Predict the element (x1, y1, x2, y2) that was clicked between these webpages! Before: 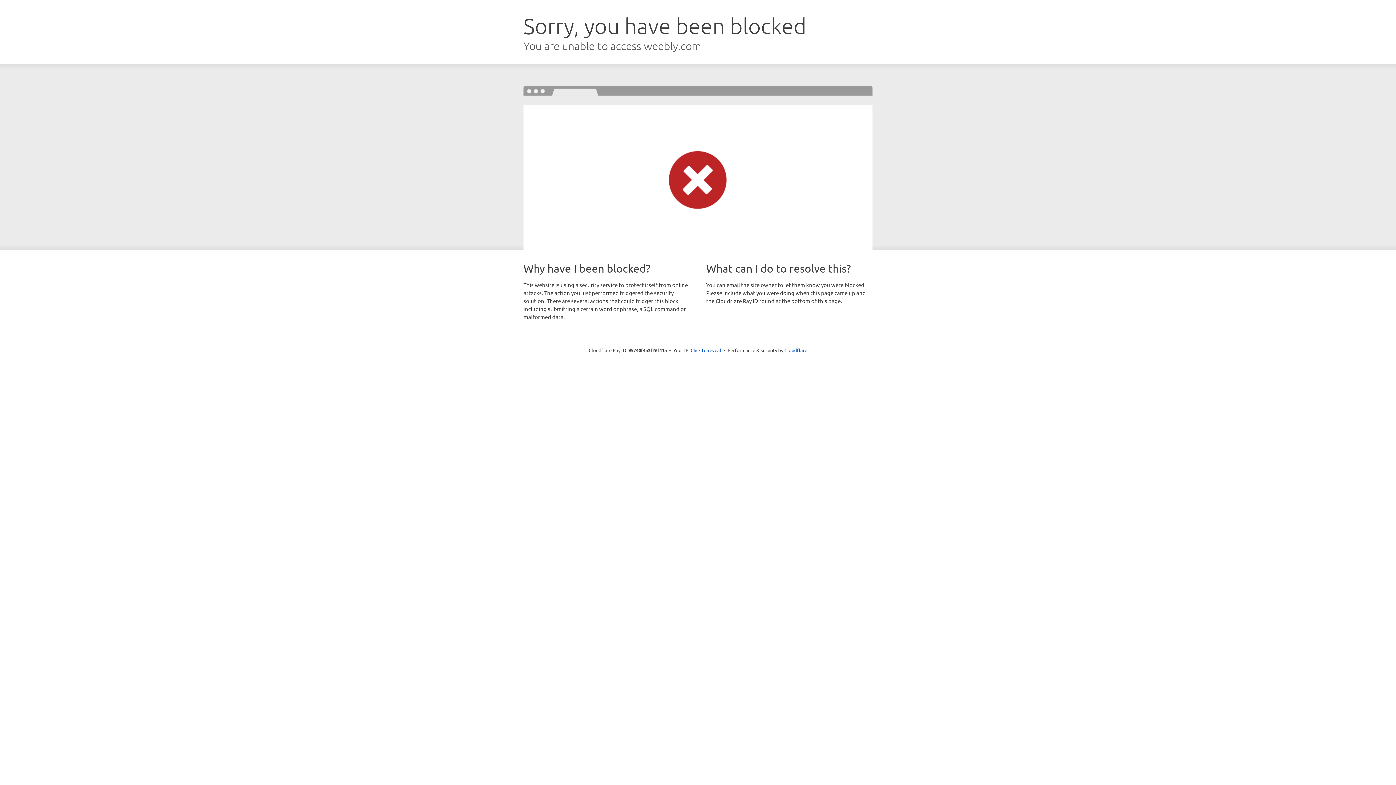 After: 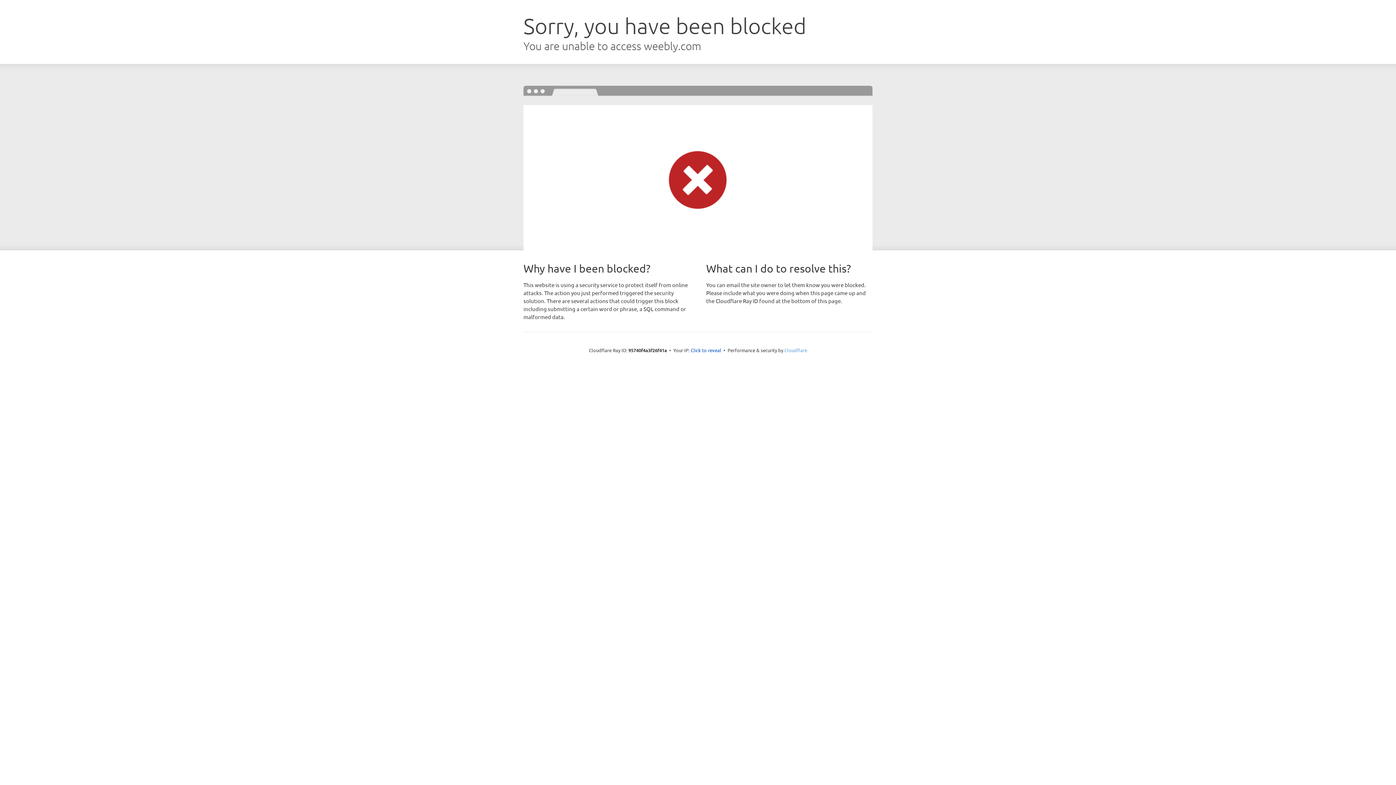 Action: label: Cloudflare bbox: (784, 347, 807, 353)